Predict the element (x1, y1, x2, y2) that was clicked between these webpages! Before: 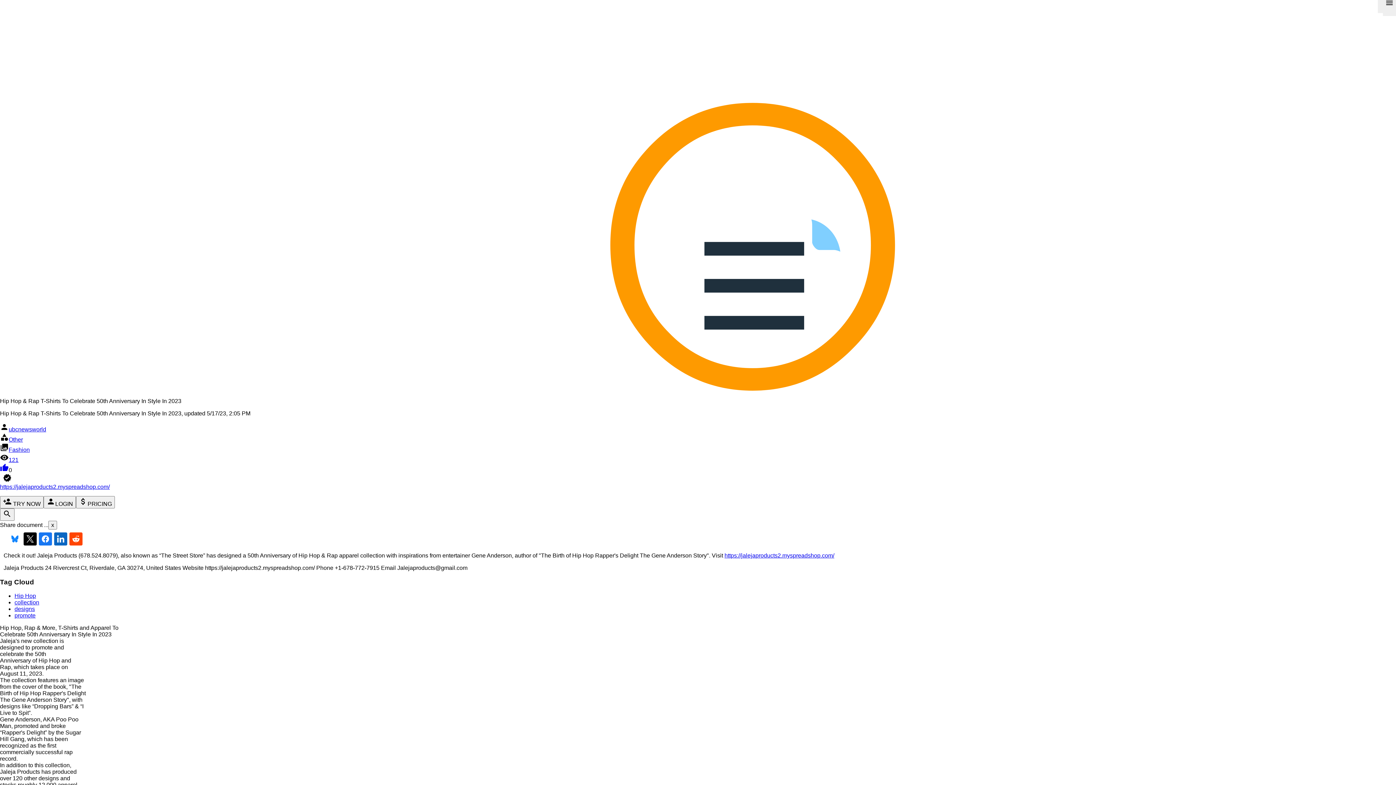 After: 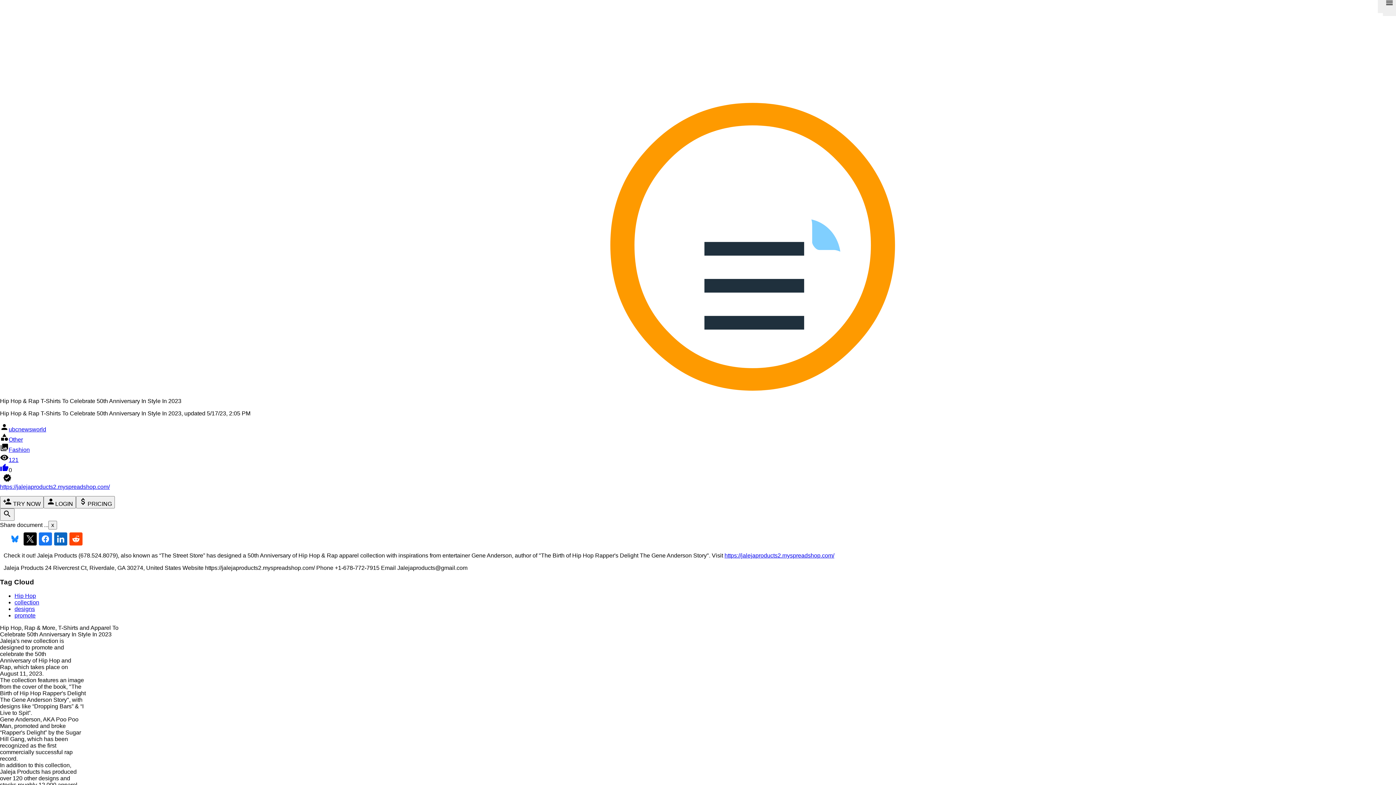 Action: bbox: (14, 606, 34, 612) label: designs